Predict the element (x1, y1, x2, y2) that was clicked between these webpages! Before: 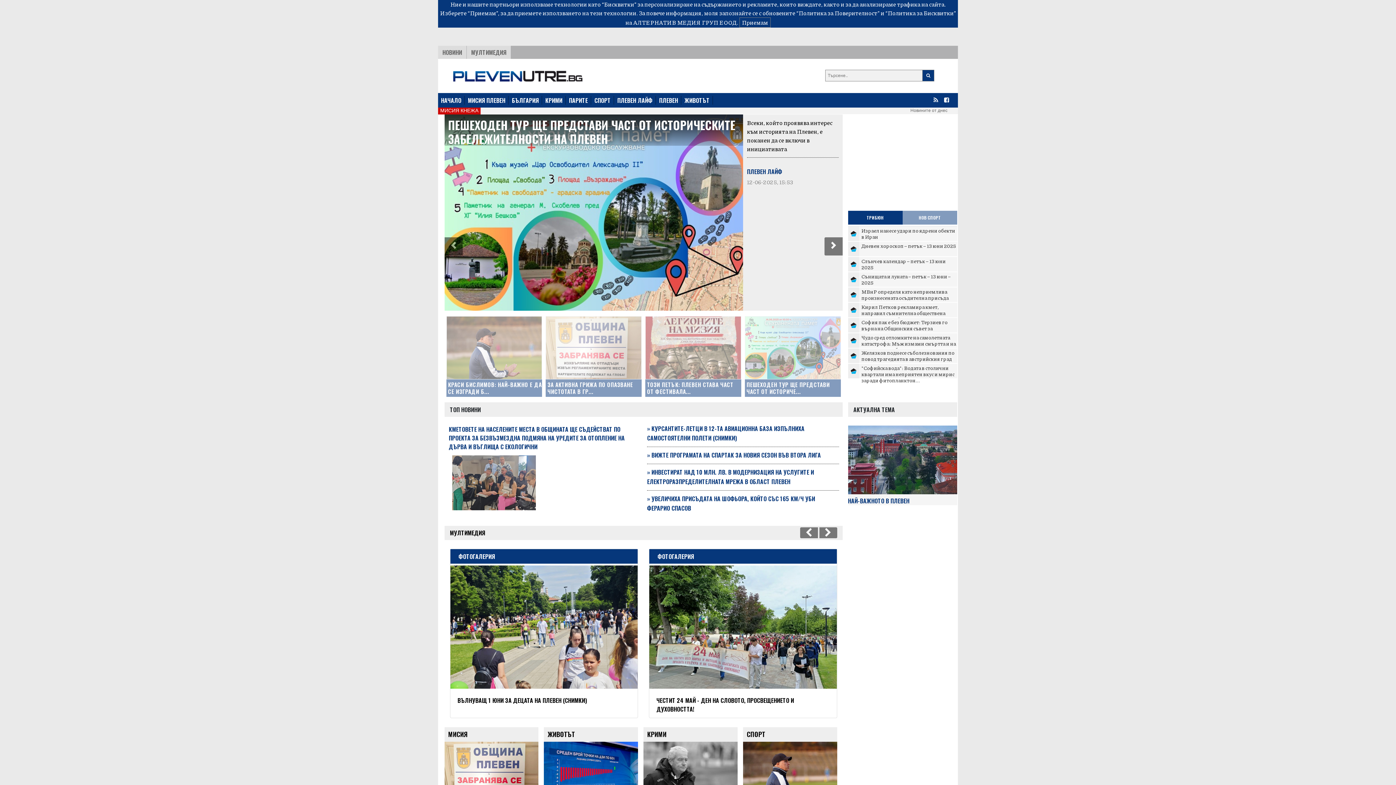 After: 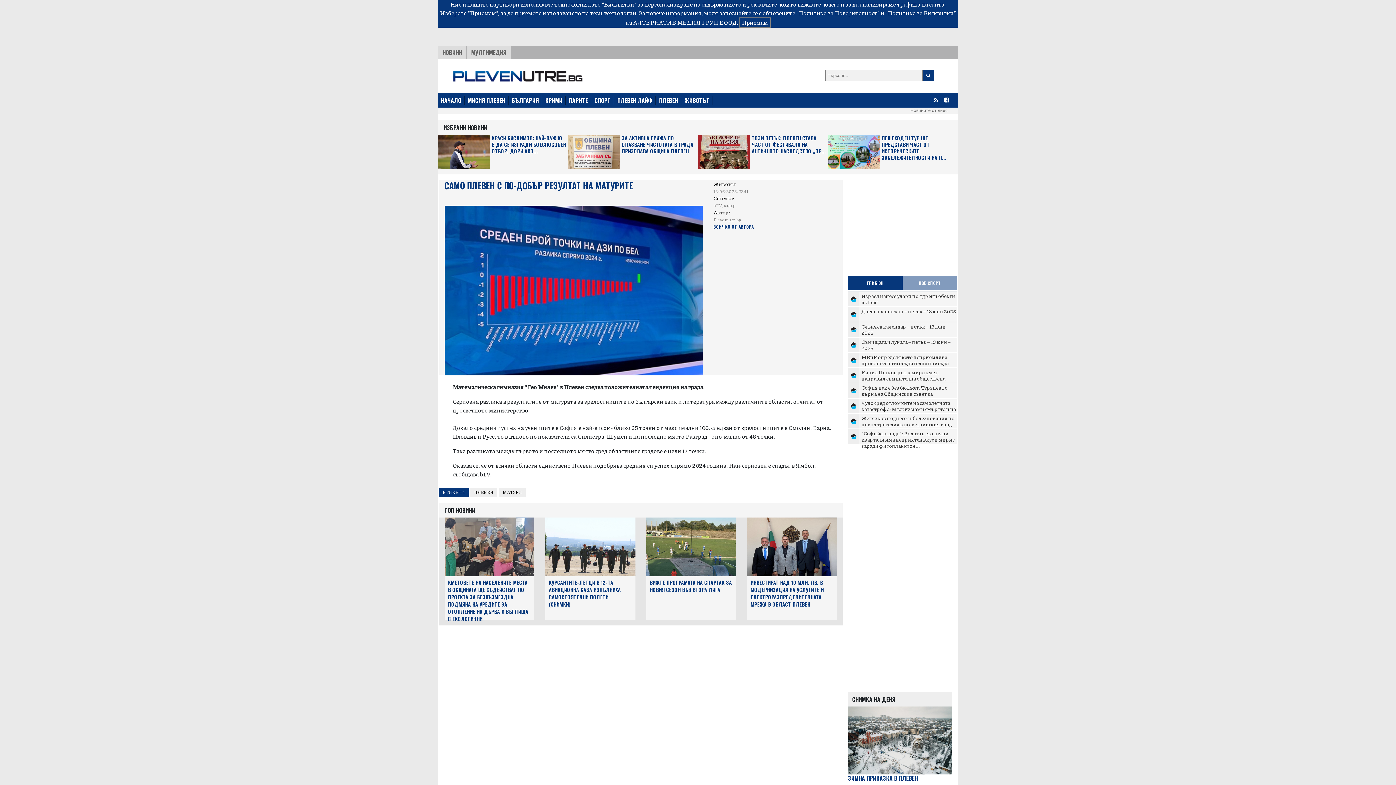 Action: bbox: (544, 769, 638, 775)